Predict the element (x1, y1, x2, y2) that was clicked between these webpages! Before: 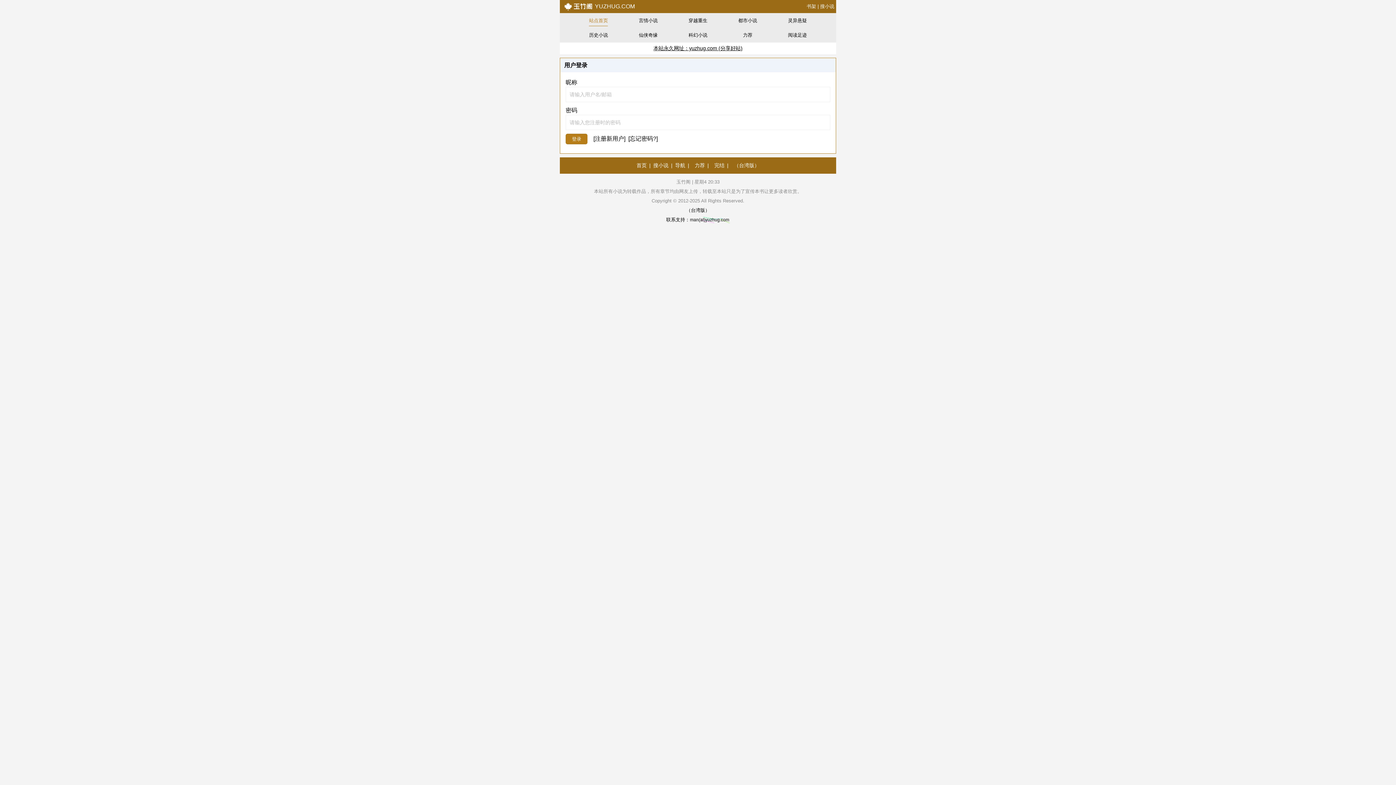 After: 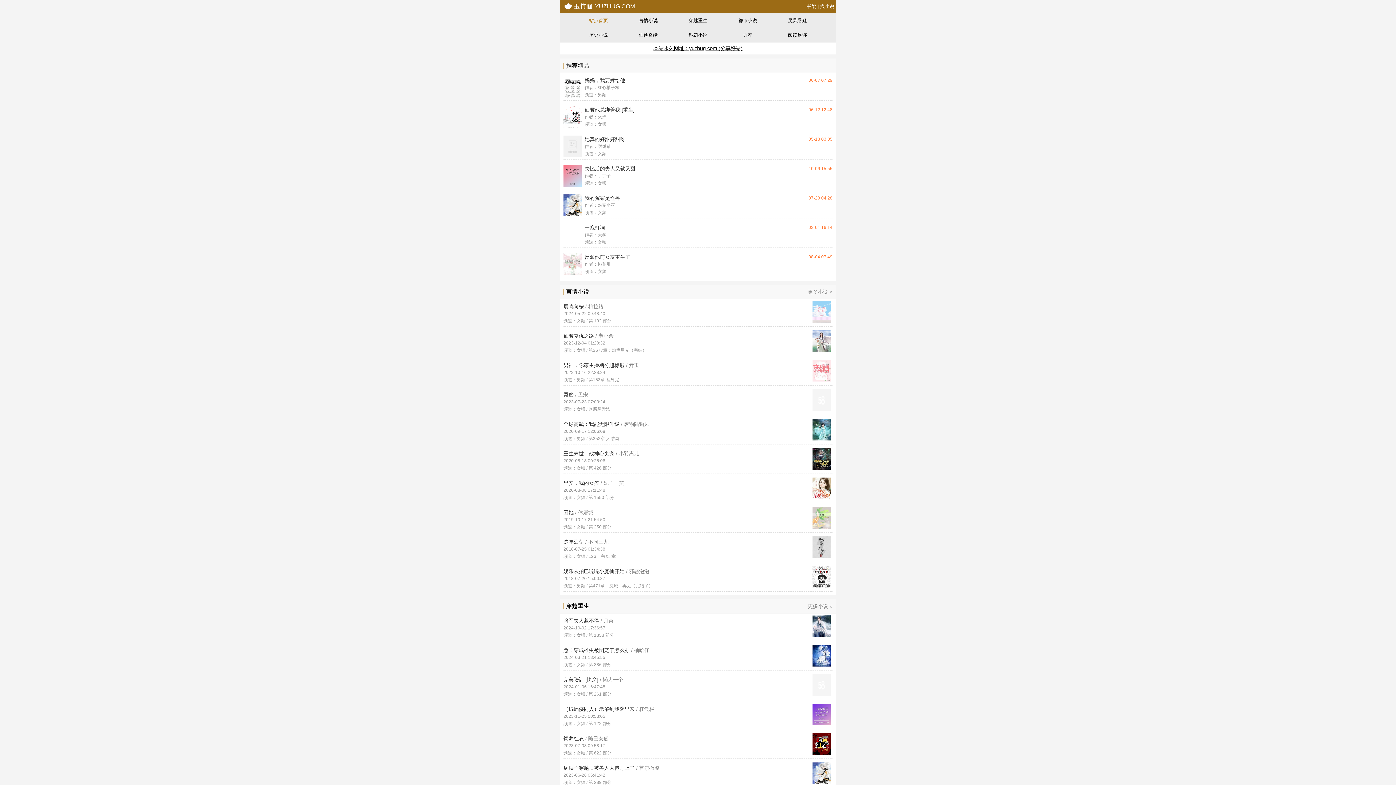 Action: bbox: (738, 13, 757, 26) label: 都市小说